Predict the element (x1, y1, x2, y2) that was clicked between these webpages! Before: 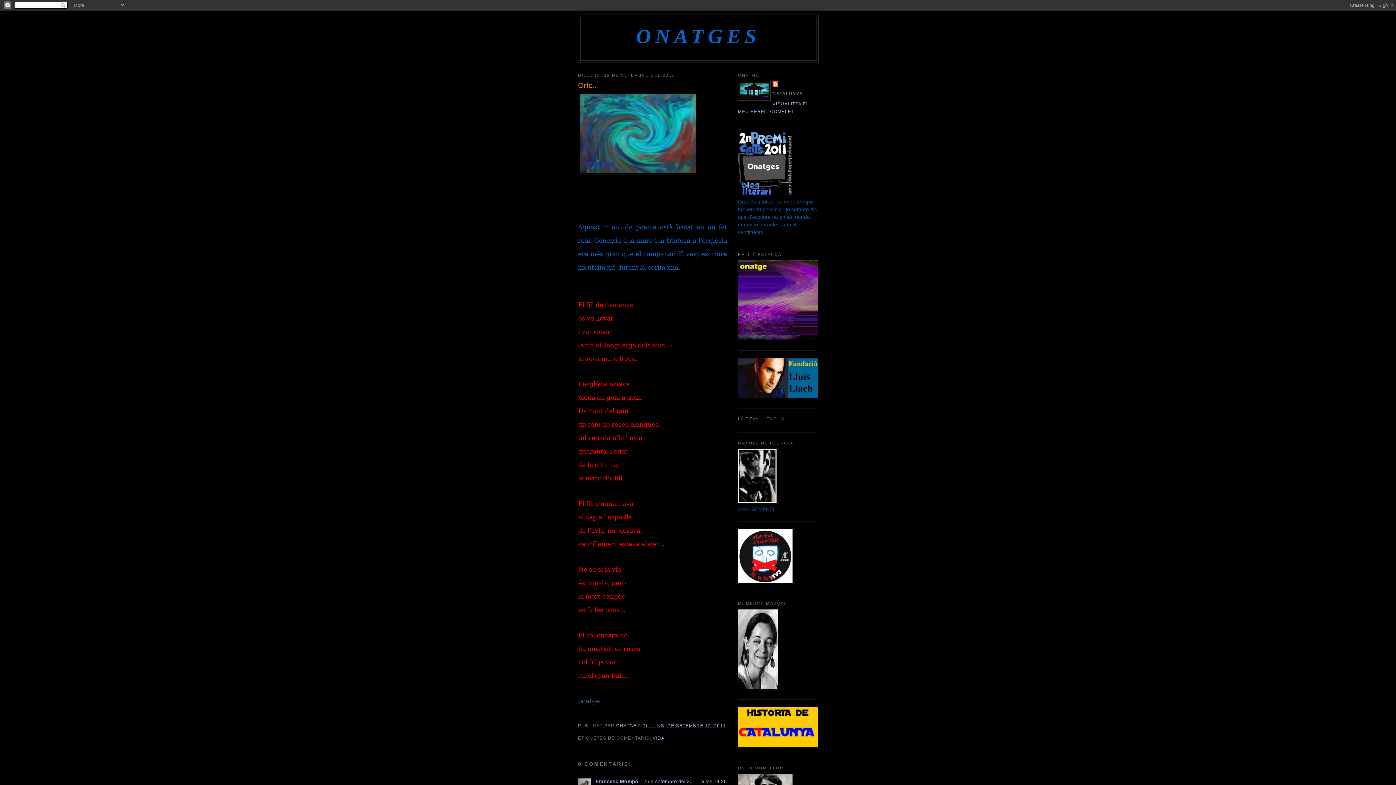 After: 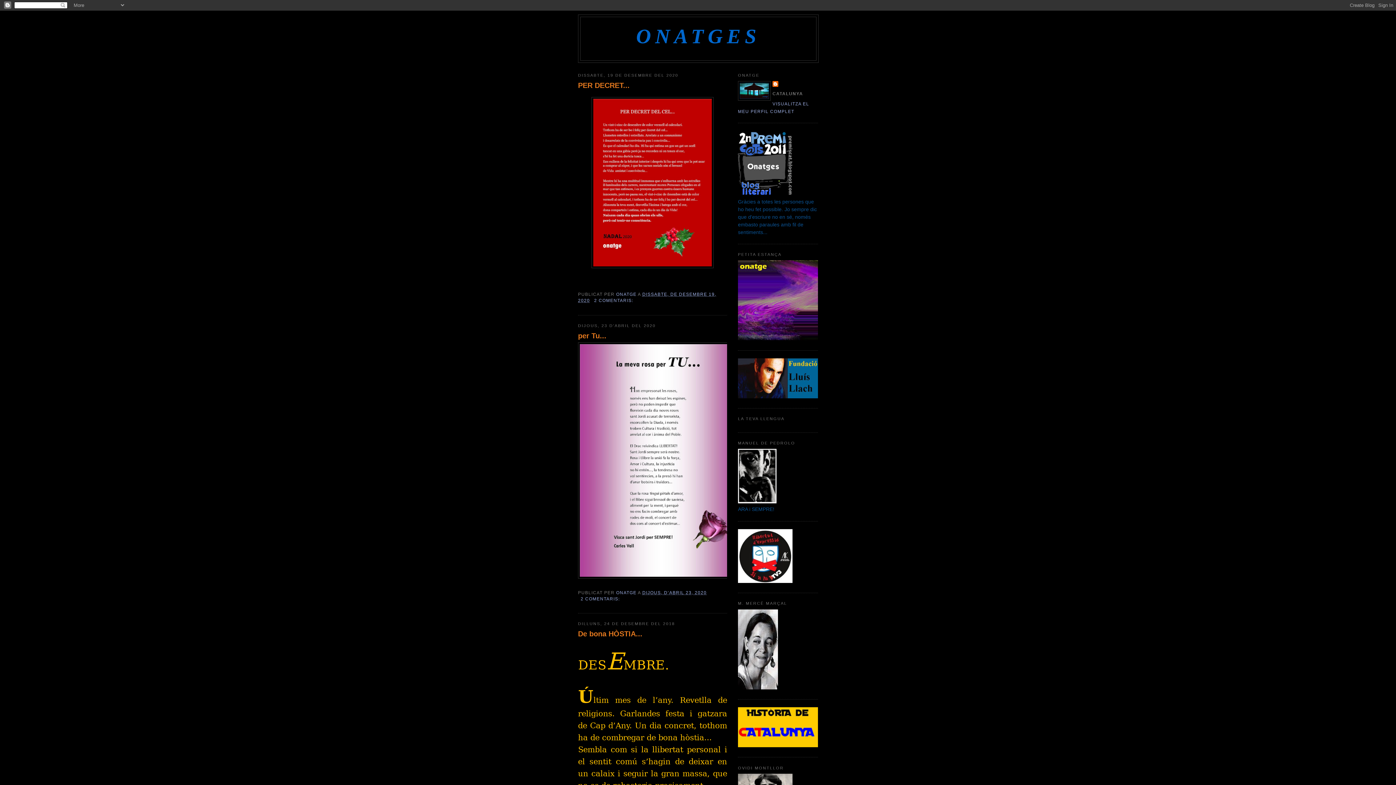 Action: label: ONATGES bbox: (636, 24, 760, 47)